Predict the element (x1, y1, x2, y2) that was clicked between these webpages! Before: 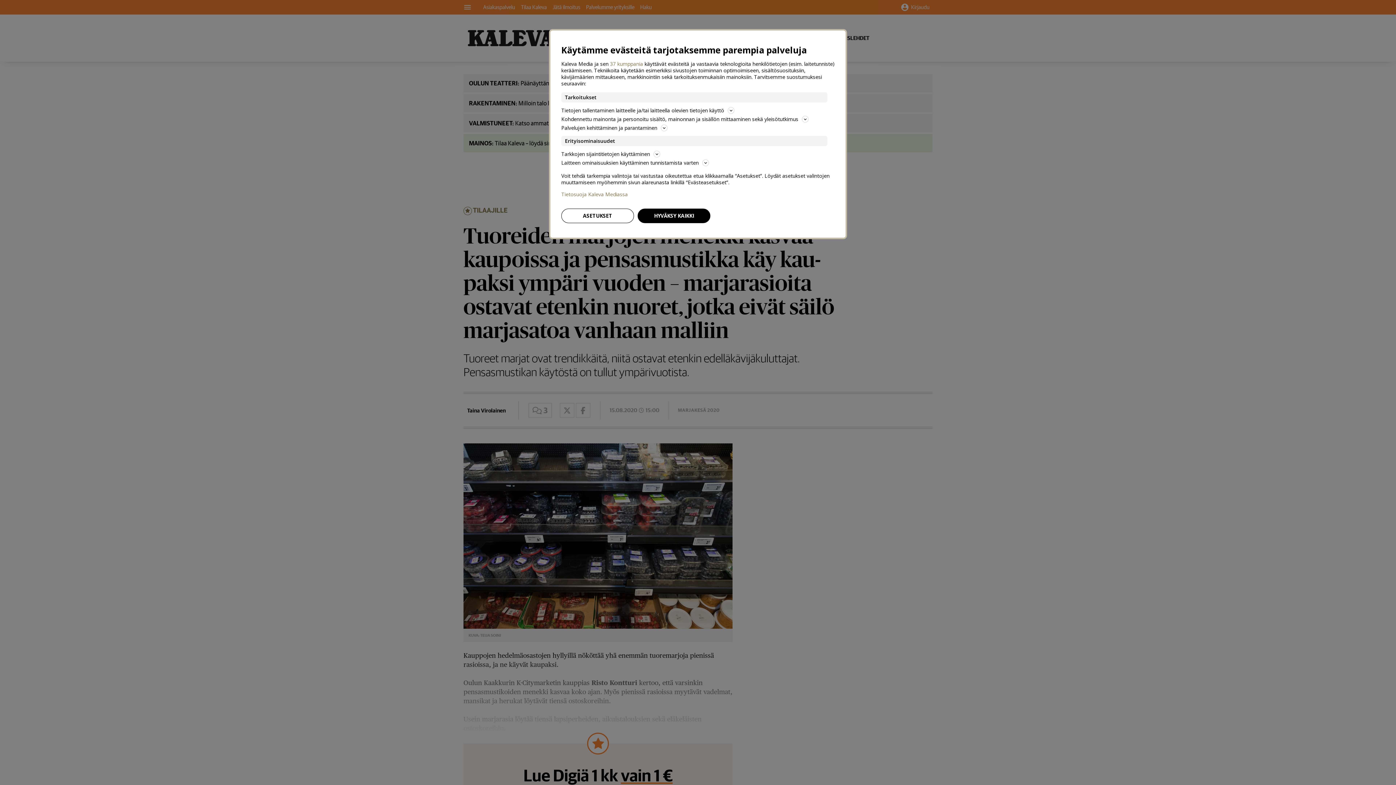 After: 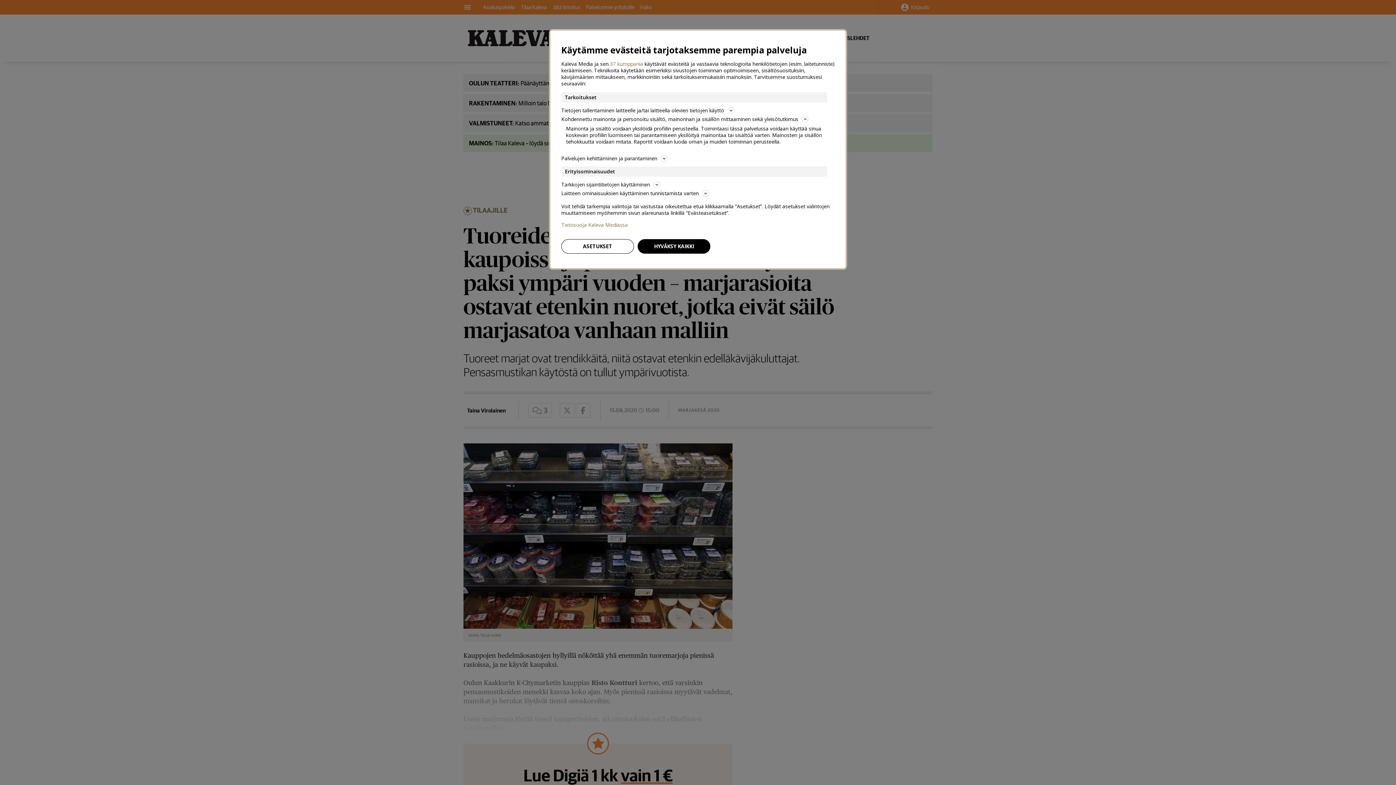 Action: label: Kohdennettu mainonta ja personoitu sisältö, mainonnan ja sisällön mittaaminen sekä yleisötutkimus bbox: (561, 114, 834, 123)